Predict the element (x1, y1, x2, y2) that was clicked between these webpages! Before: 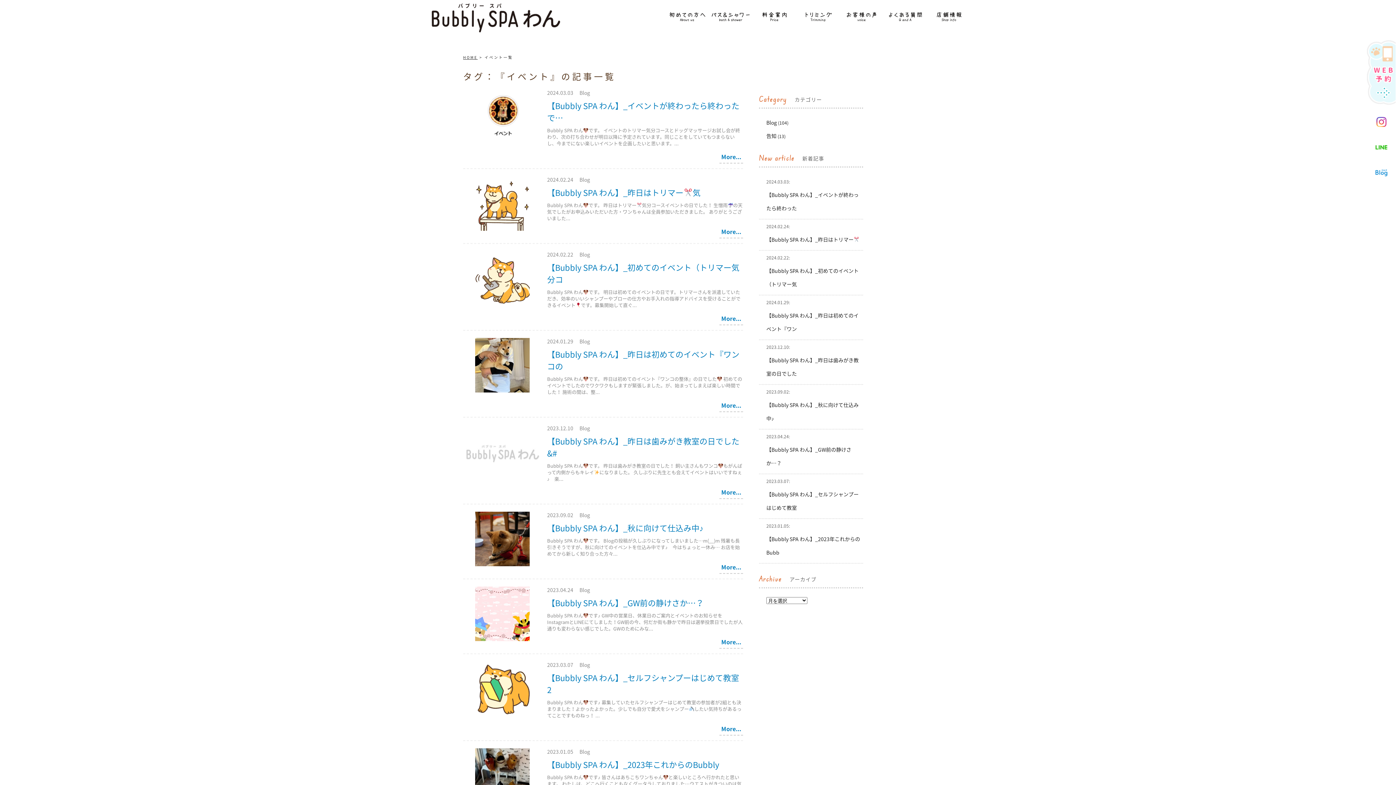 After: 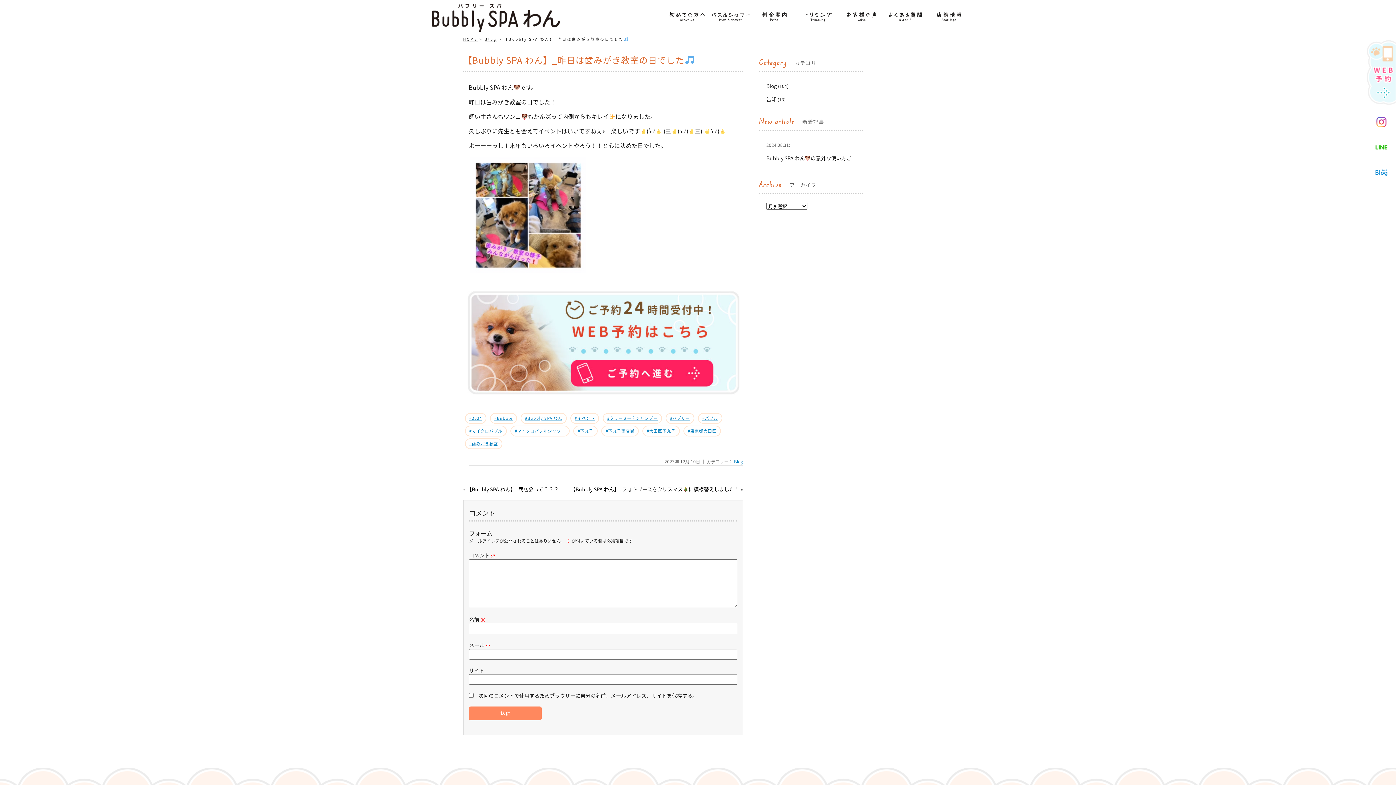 Action: label: More... bbox: (719, 486, 743, 499)